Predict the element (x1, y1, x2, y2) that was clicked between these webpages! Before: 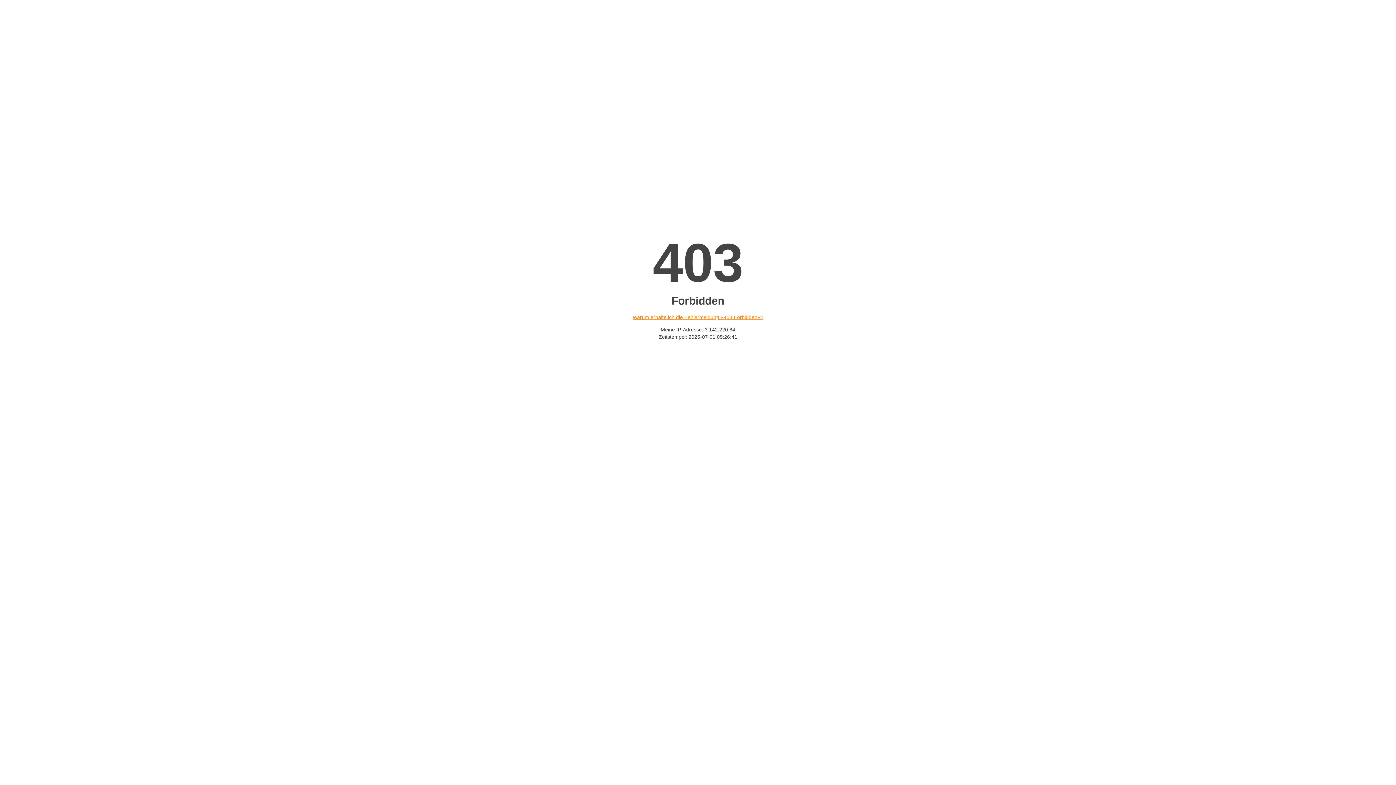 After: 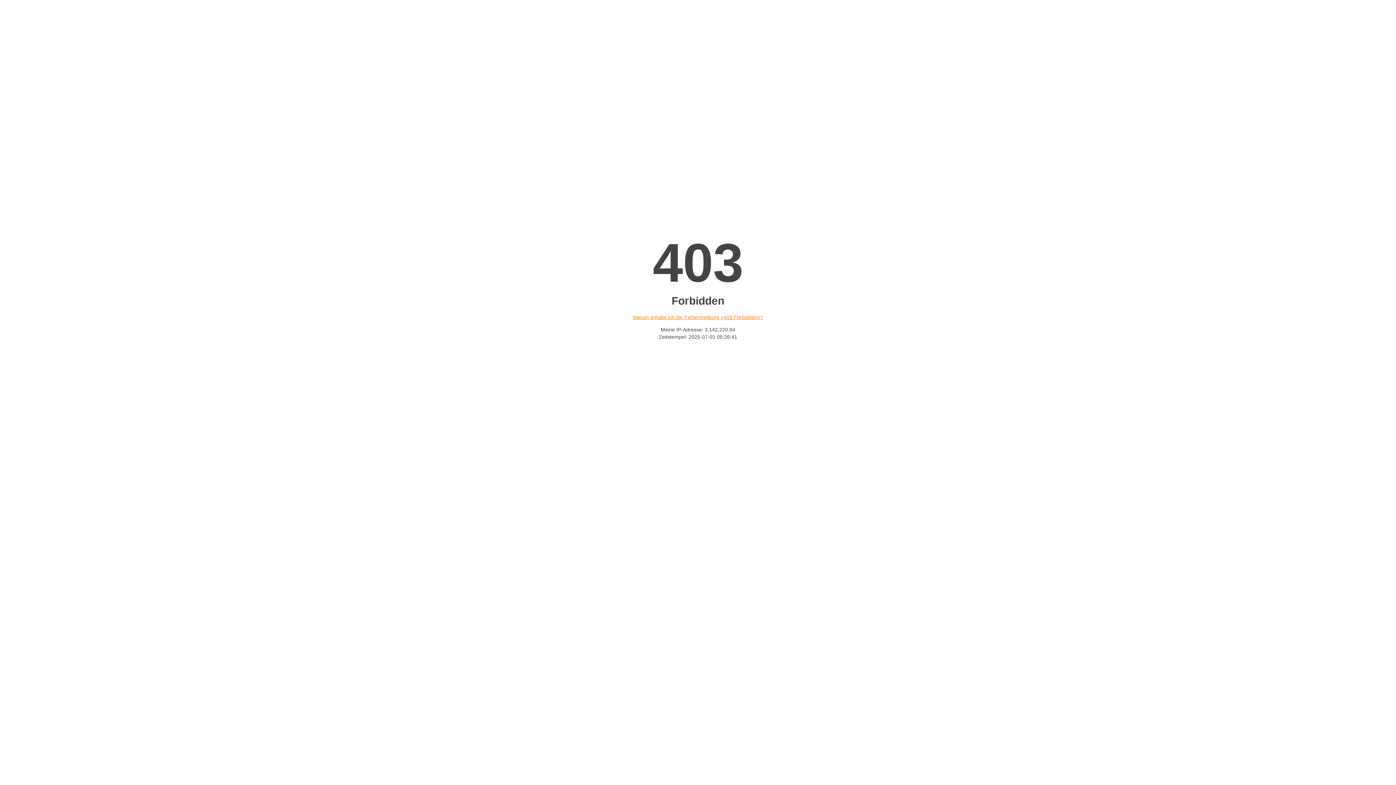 Action: bbox: (632, 314, 763, 320) label: Warum erhalte ich die Fehlermeldung «403 Forbidden»?